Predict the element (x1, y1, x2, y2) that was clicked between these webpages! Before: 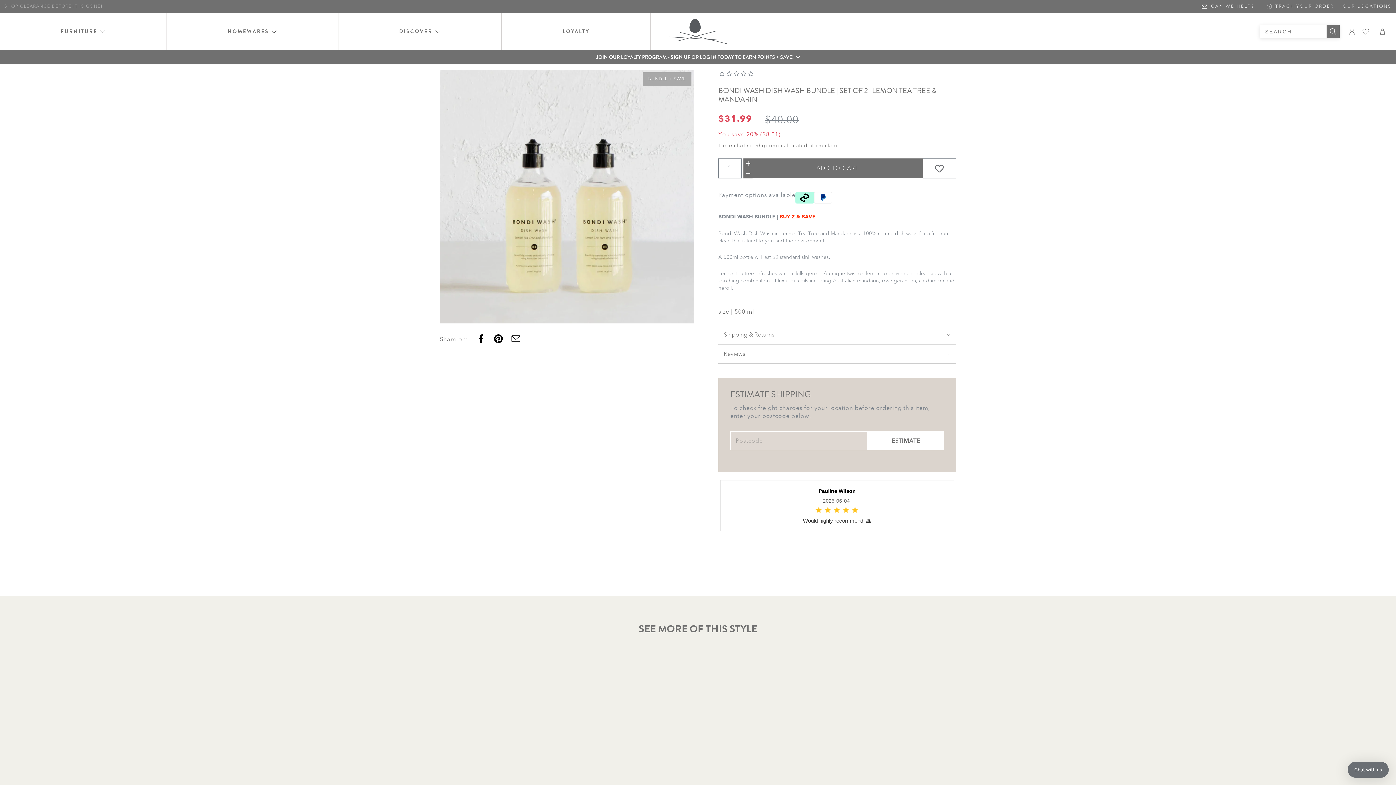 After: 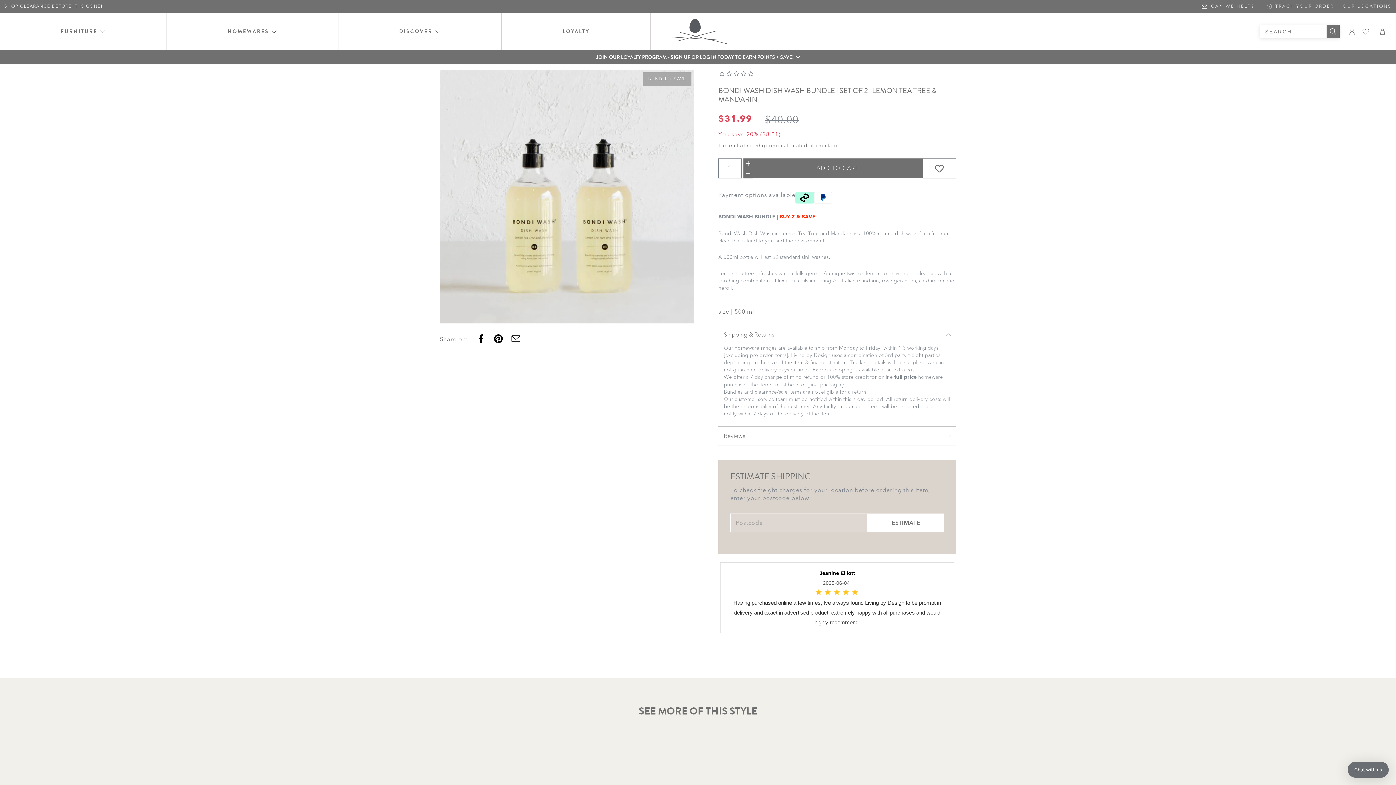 Action: label: Shipping & Returns bbox: (718, 324, 956, 343)